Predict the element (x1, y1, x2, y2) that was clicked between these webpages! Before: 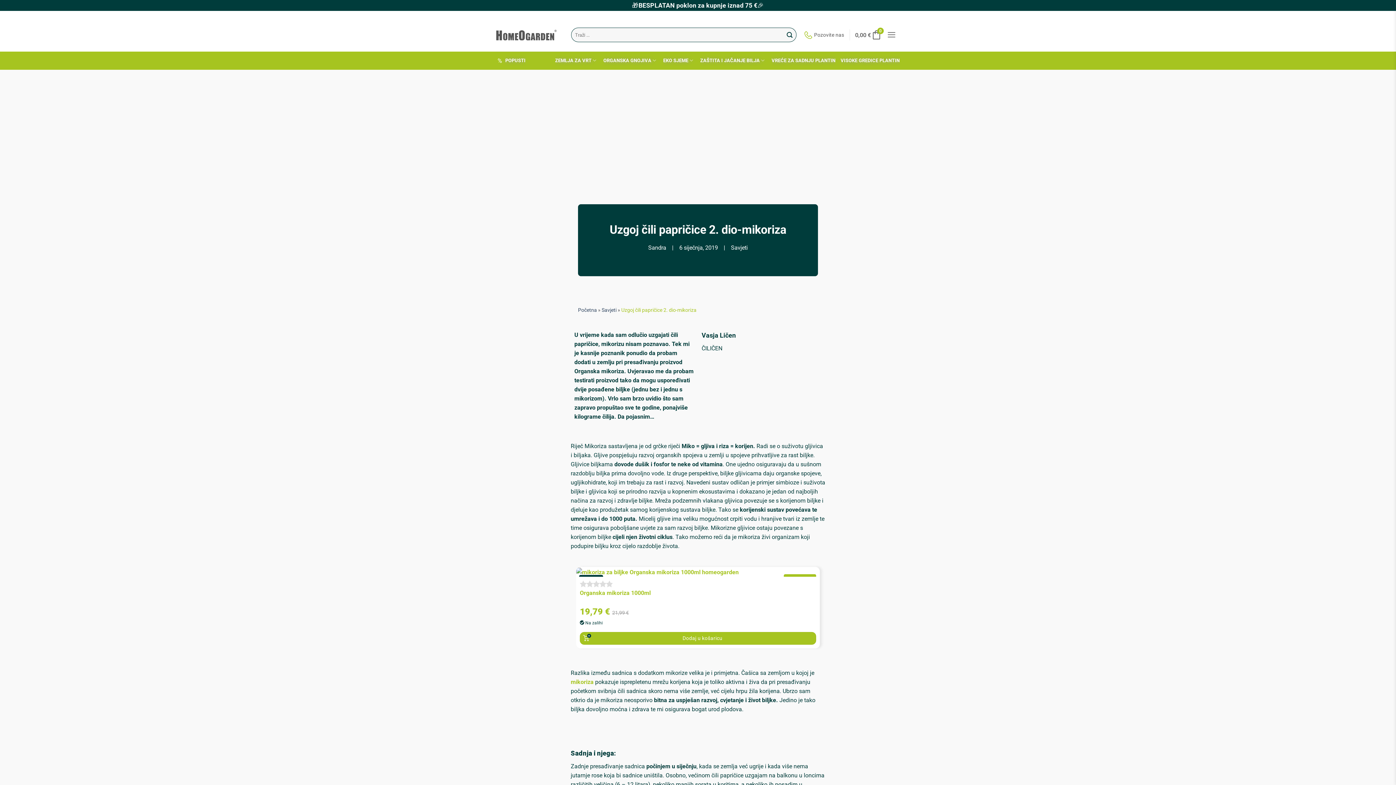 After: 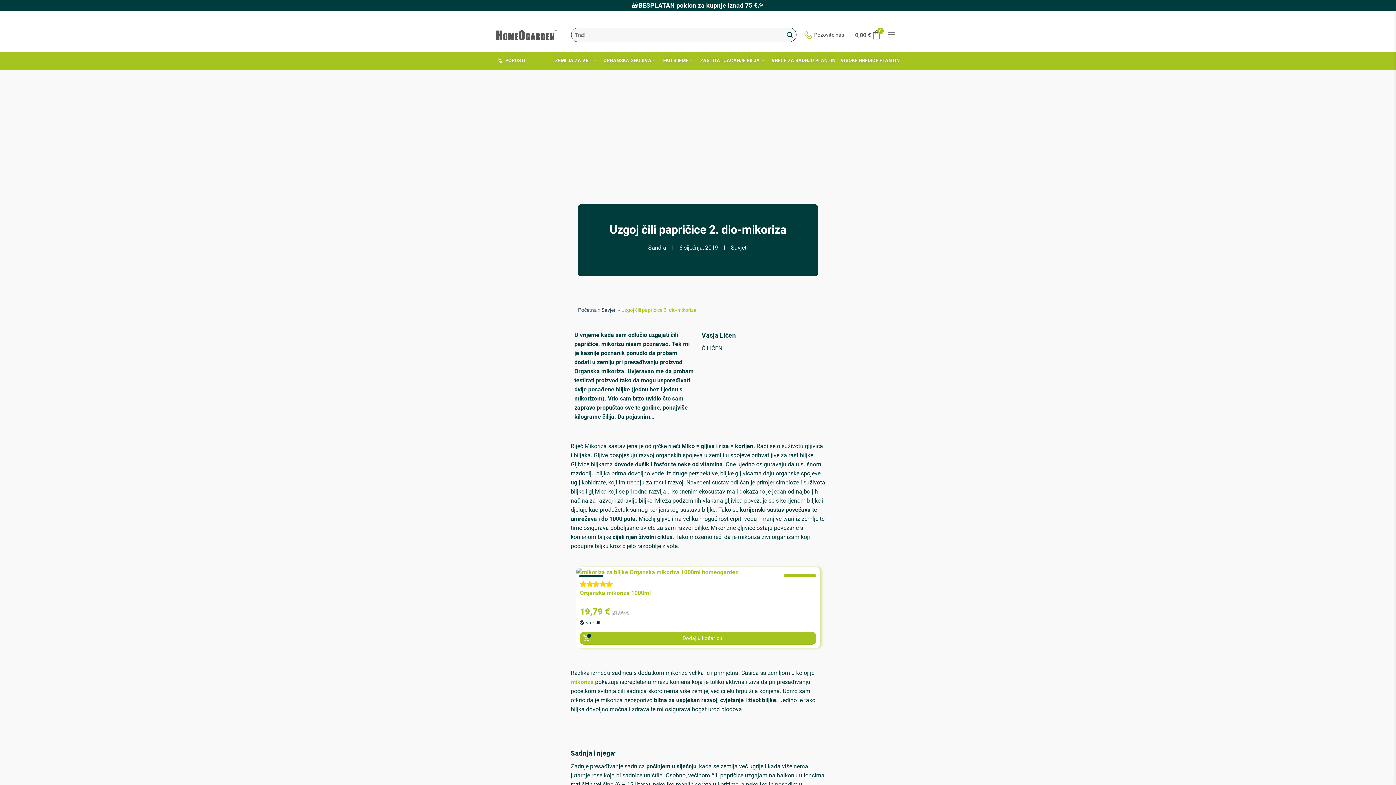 Action: bbox: (580, 580, 612, 588)